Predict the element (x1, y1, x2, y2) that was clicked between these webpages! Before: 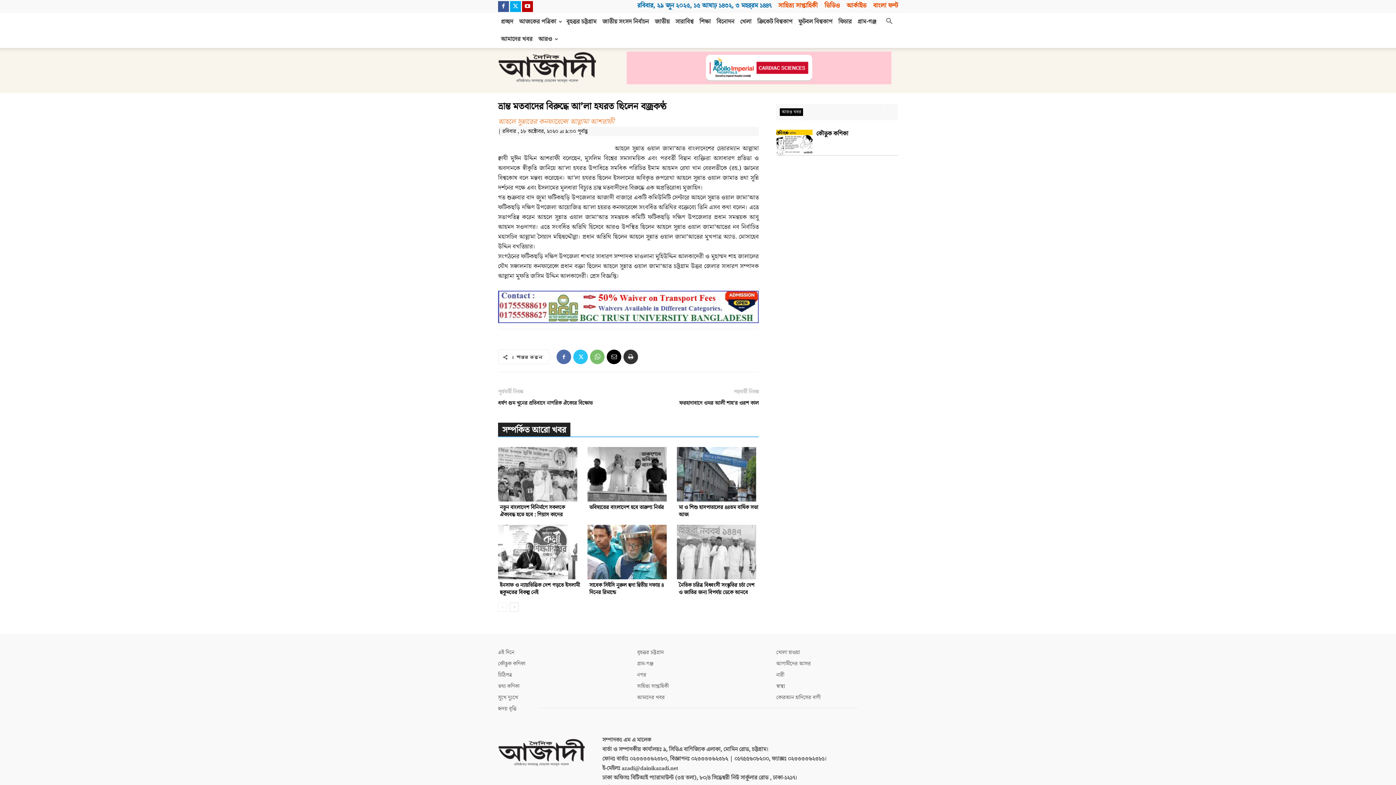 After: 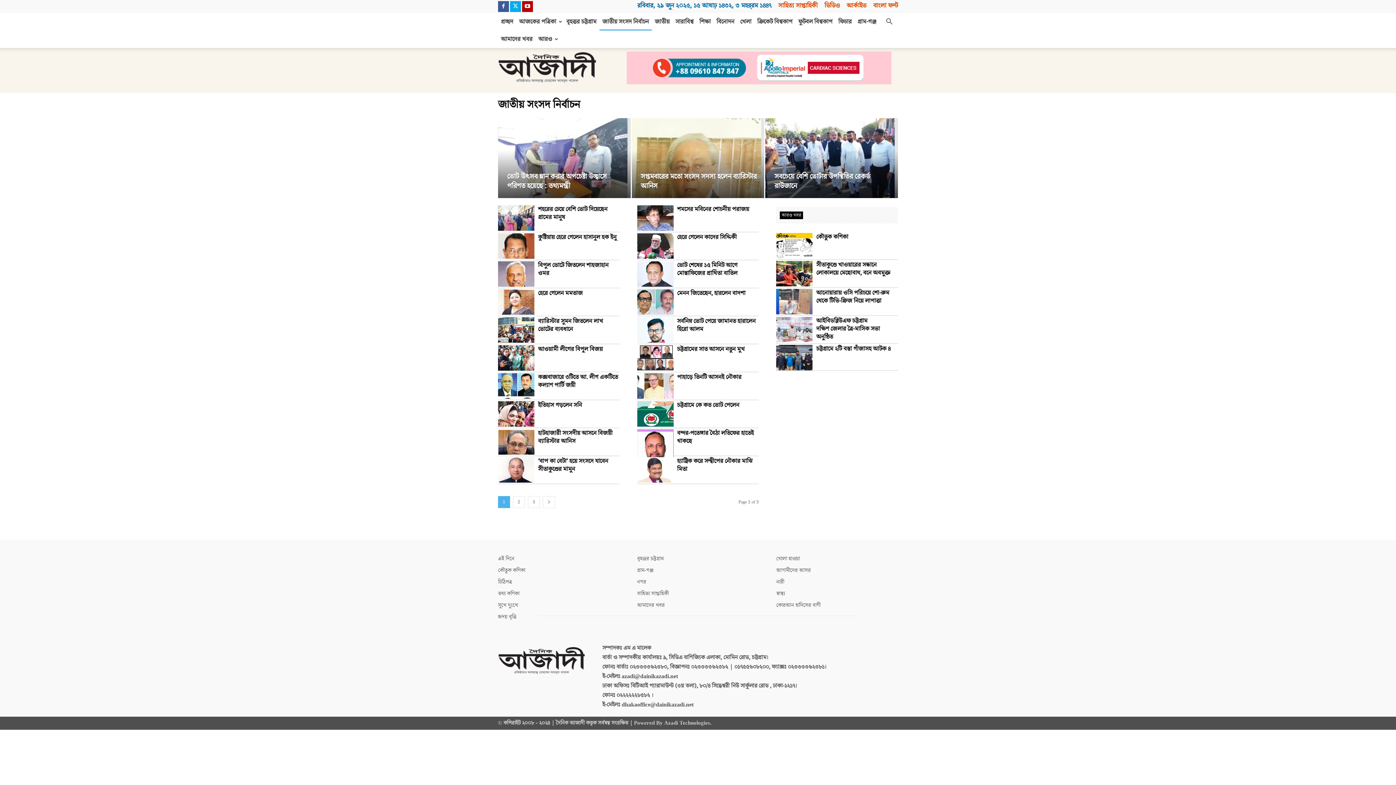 Action: bbox: (599, 13, 652, 30) label: জাতীয় সংসদ নির্বাচন